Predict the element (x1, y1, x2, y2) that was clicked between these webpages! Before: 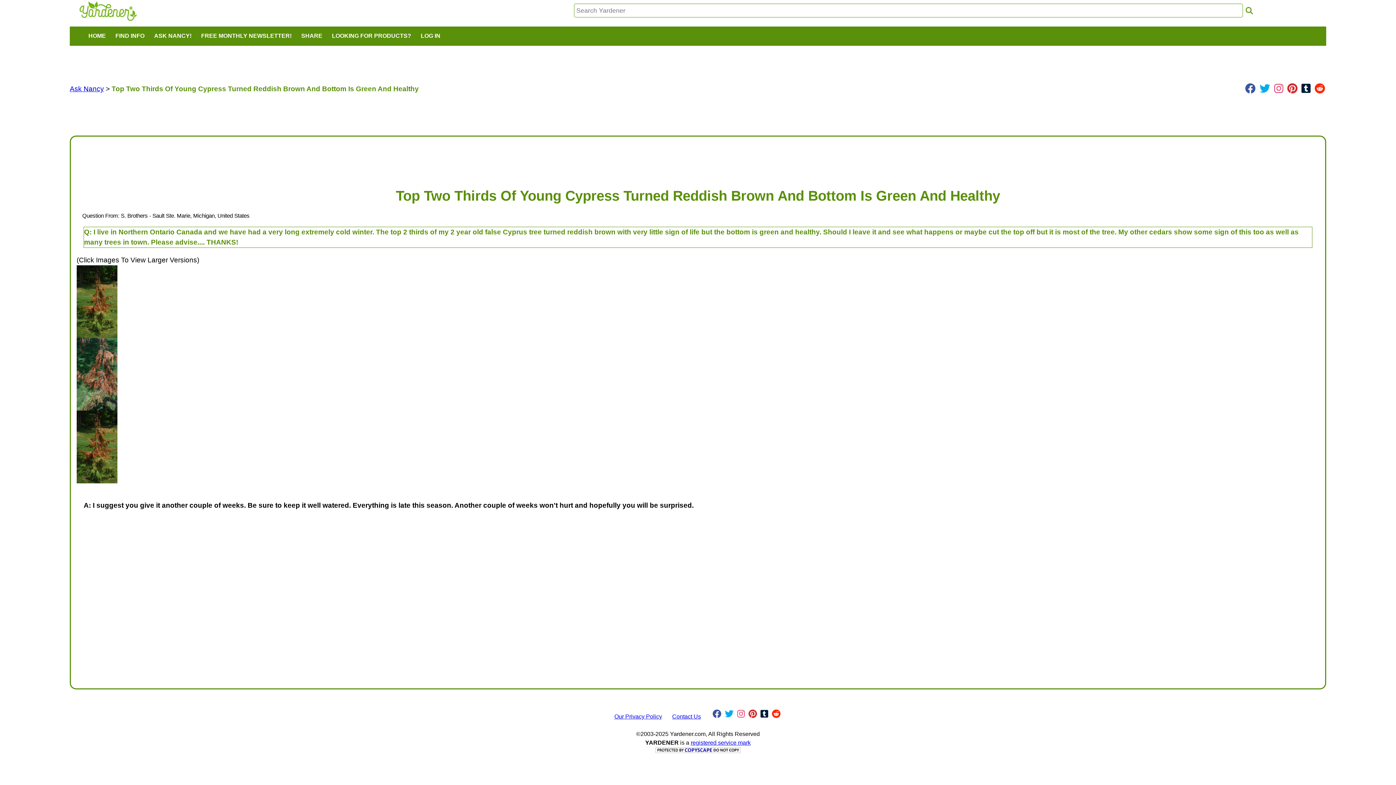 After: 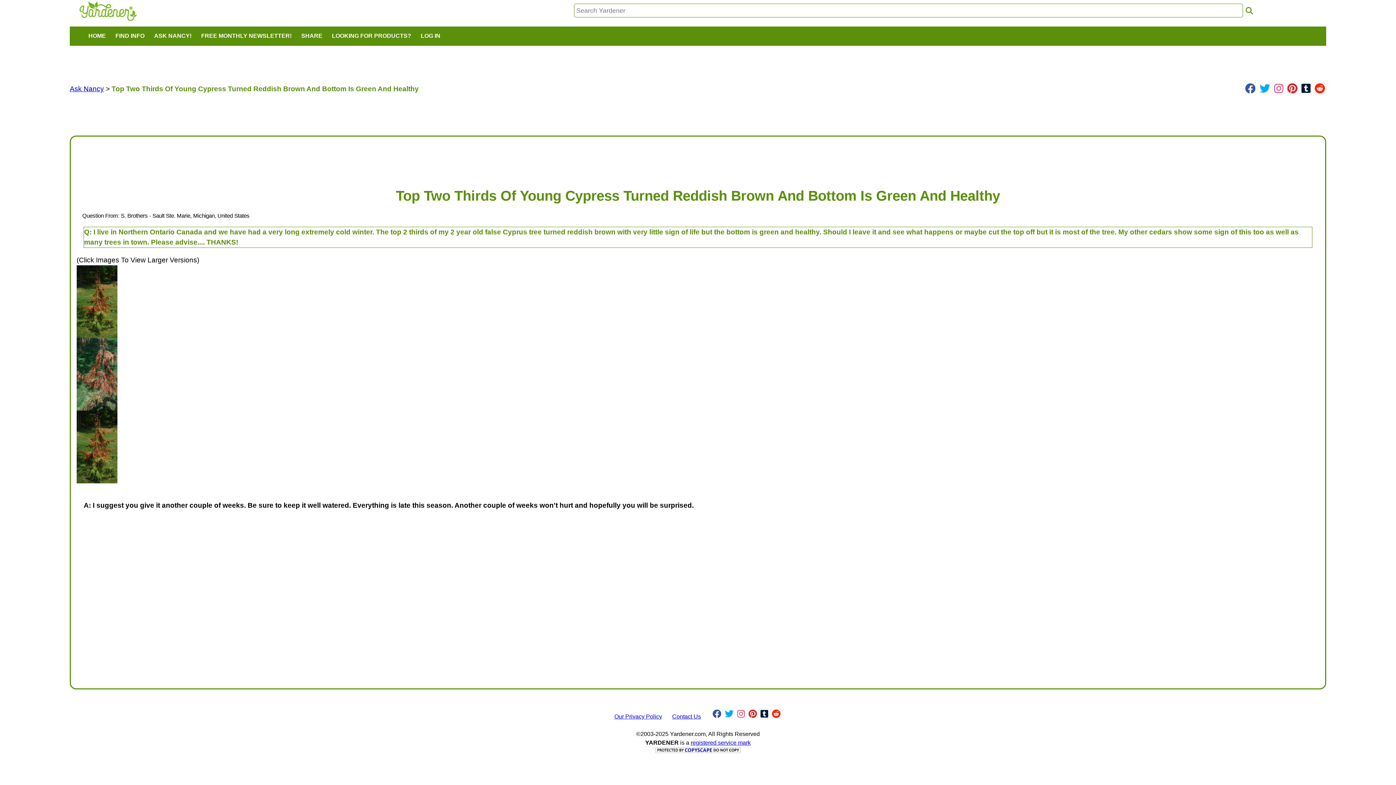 Action: label: registered service mark bbox: (690, 740, 750, 746)